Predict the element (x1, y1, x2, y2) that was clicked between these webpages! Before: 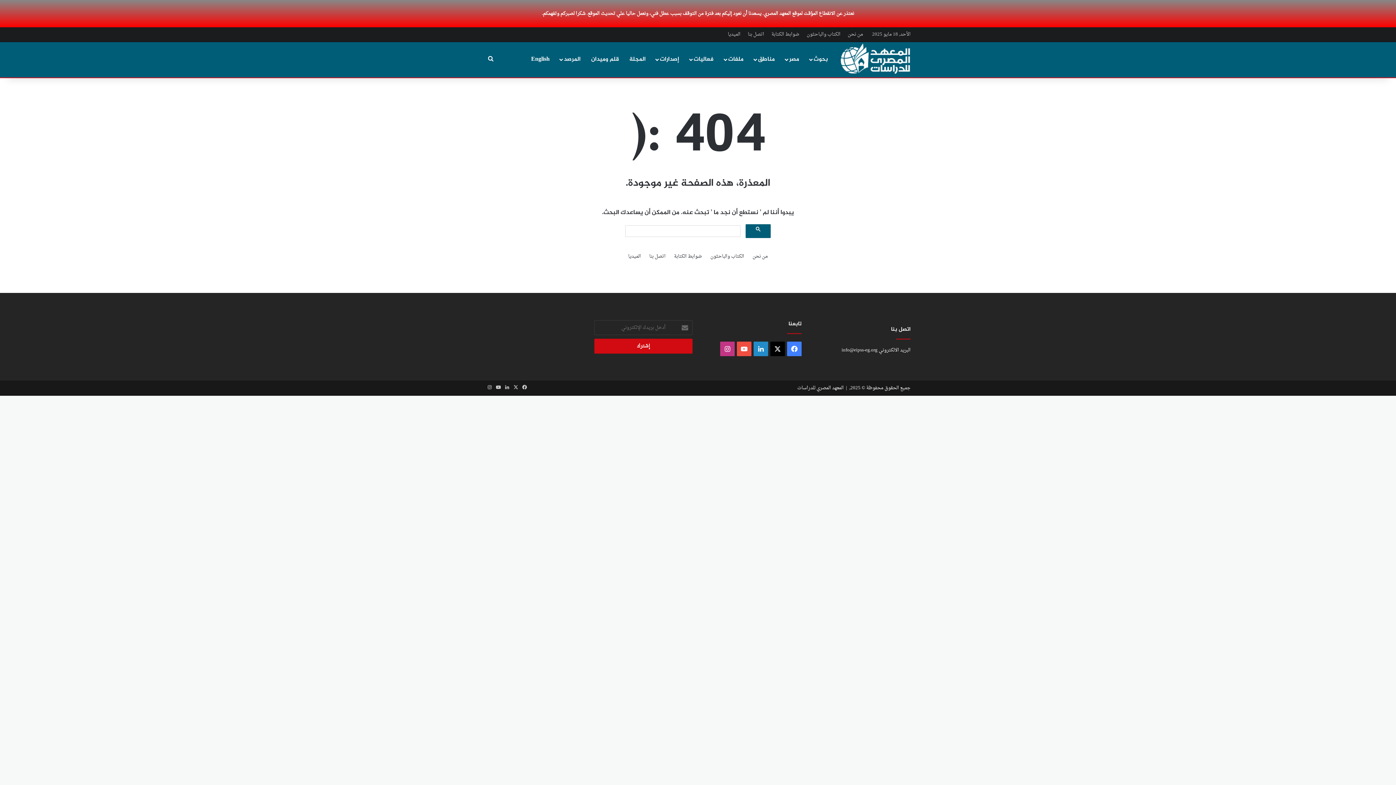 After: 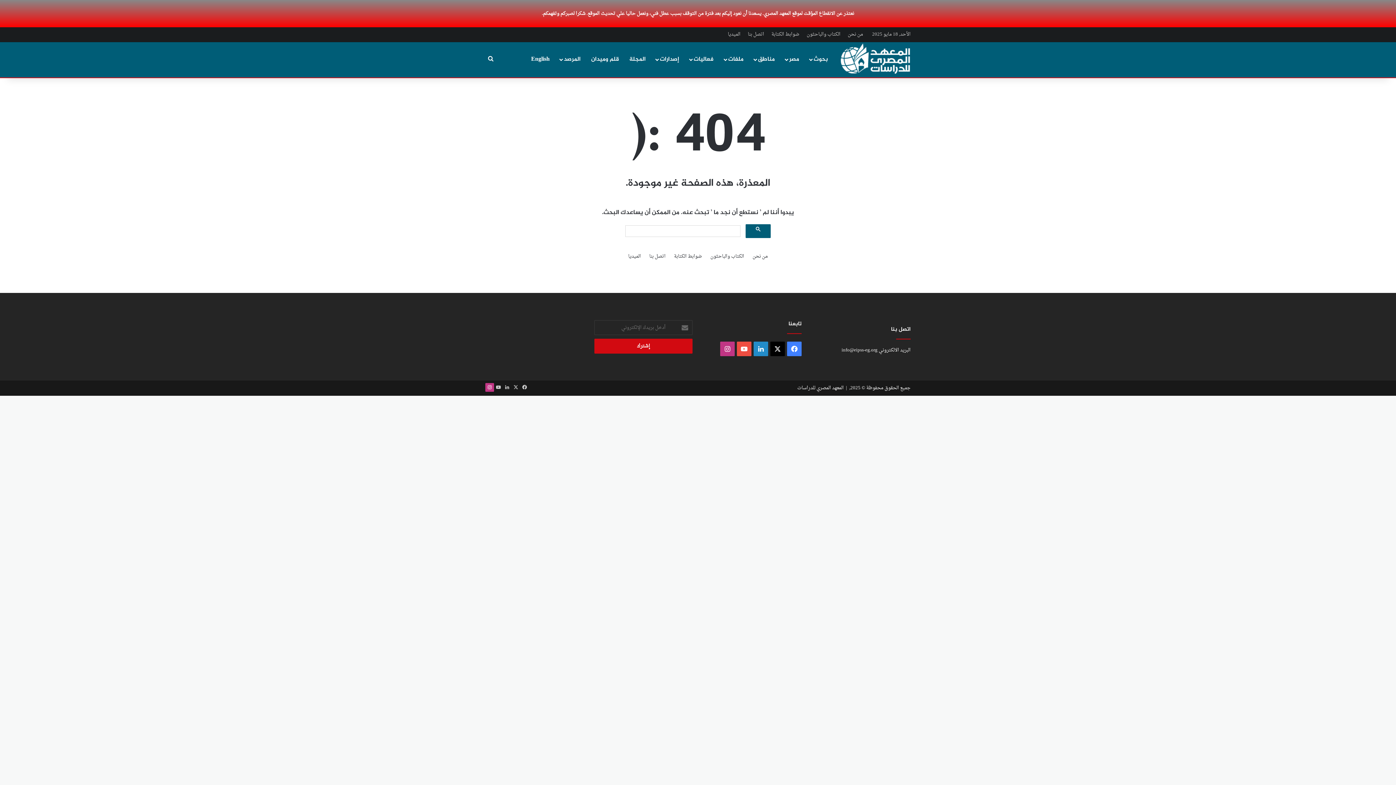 Action: bbox: (485, 383, 494, 392) label: انستقرام